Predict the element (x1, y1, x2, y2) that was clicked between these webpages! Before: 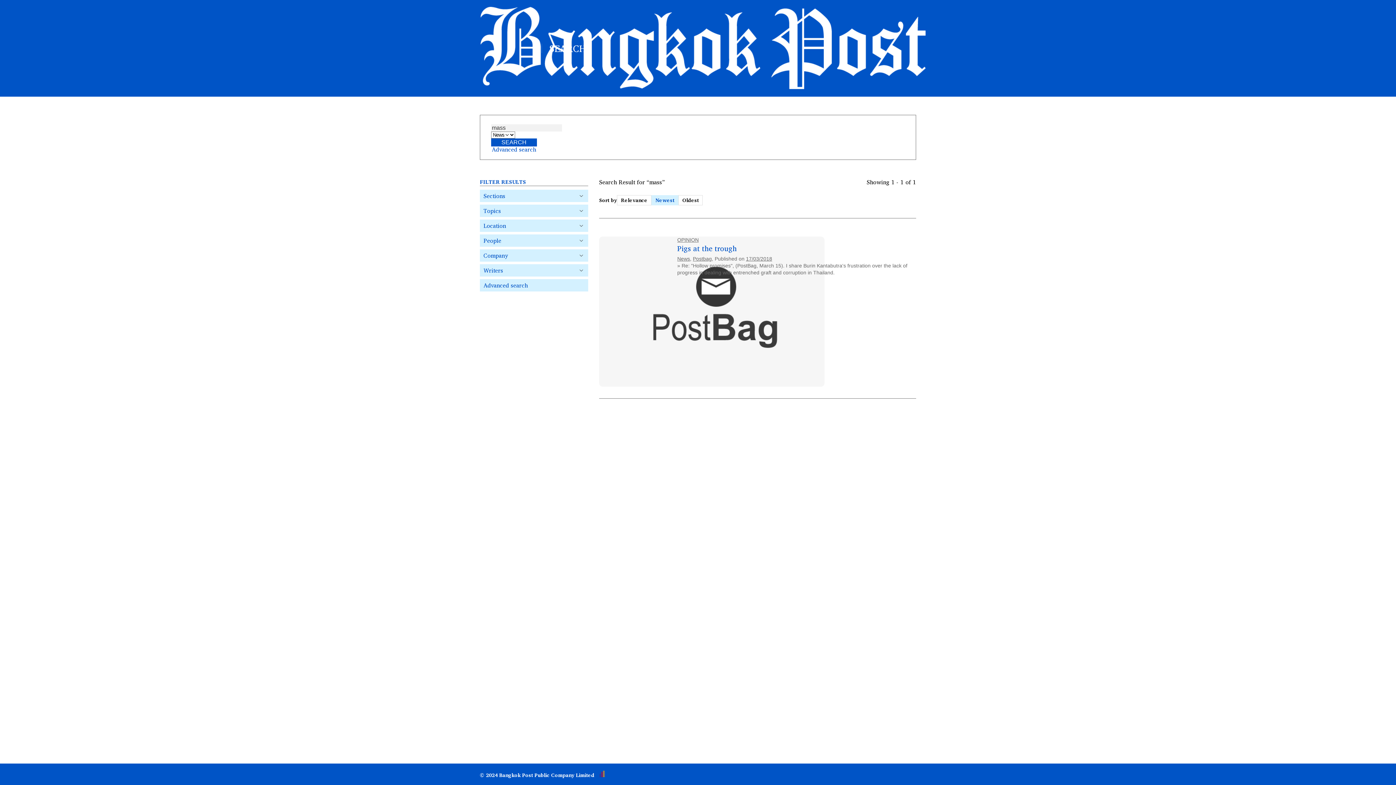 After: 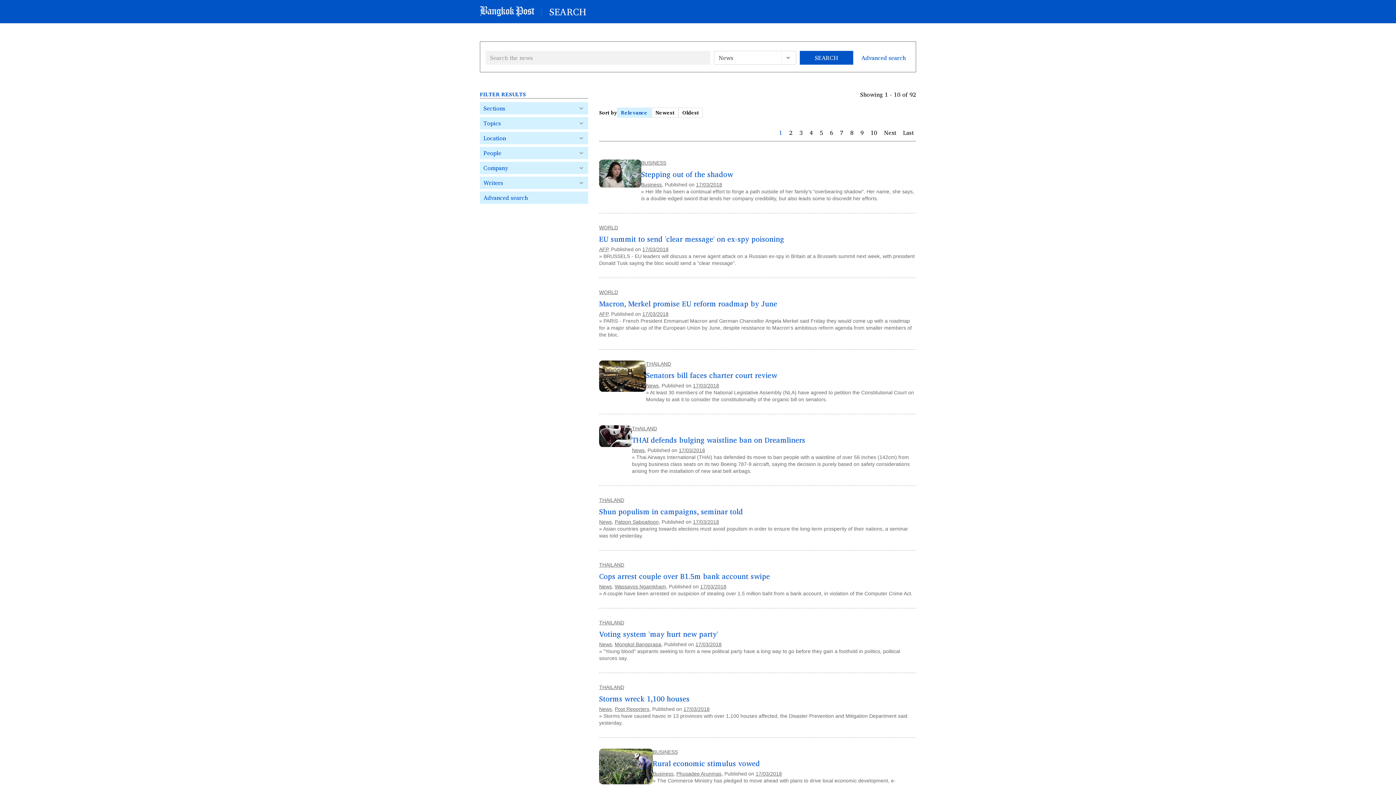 Action: label: 17/03/2018 bbox: (746, 256, 772, 261)